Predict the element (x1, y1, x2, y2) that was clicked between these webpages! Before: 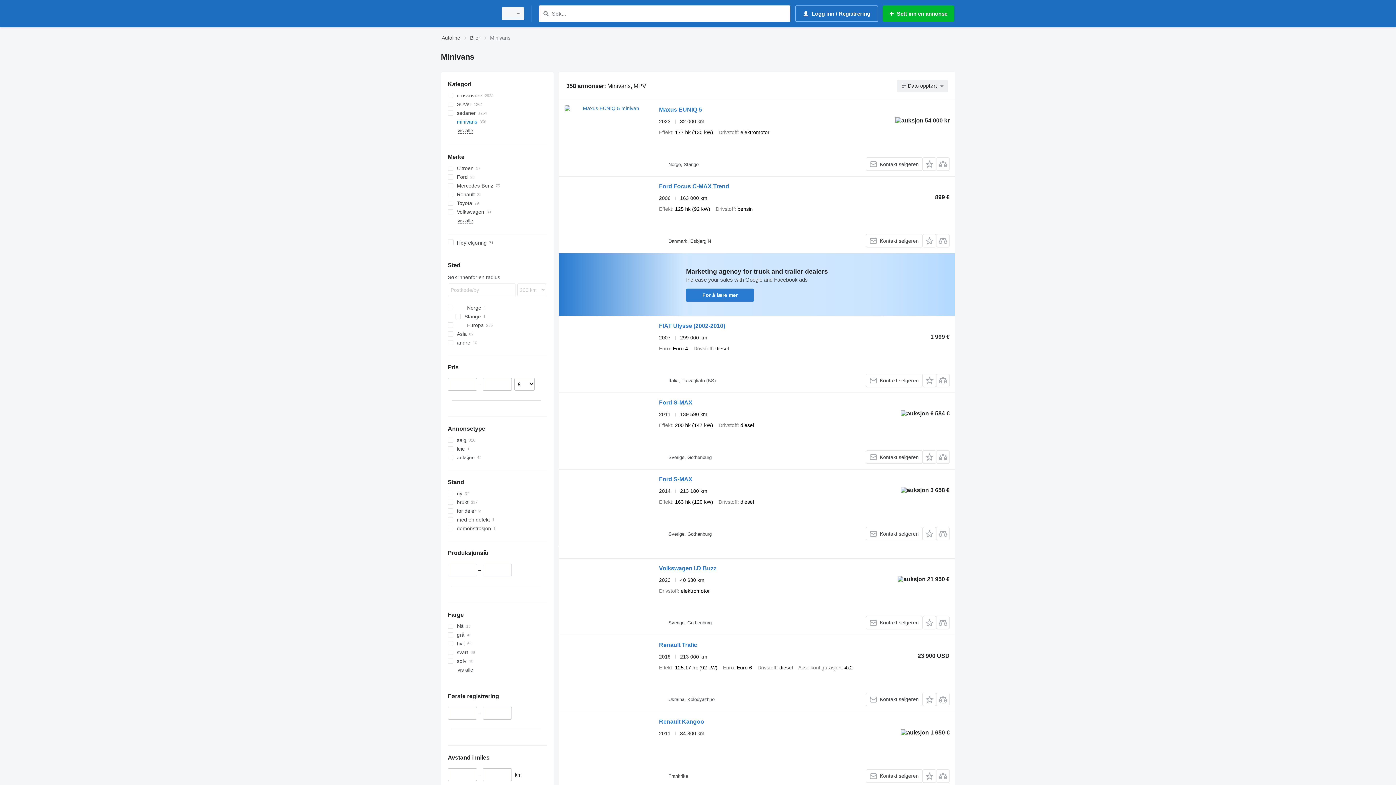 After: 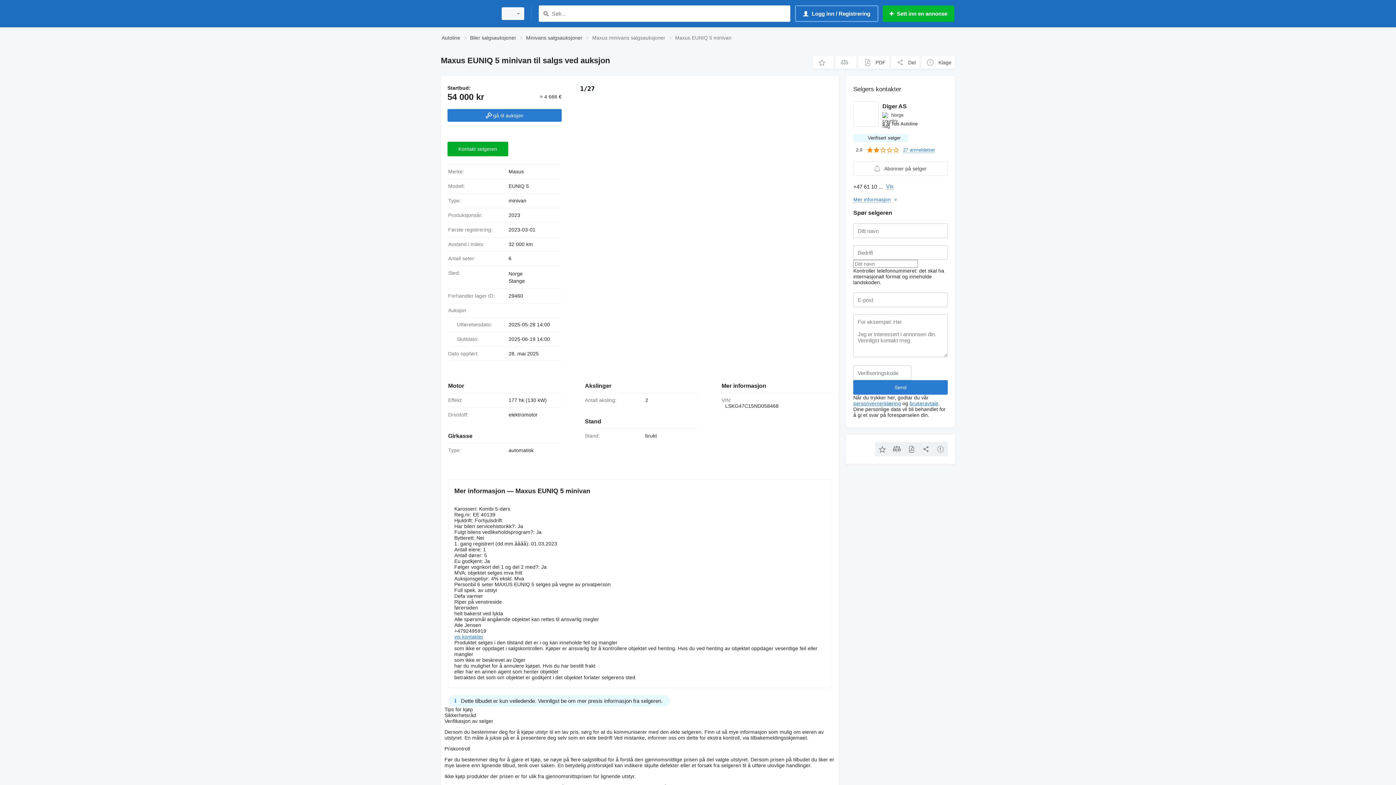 Action: bbox: (564, 105, 651, 170)